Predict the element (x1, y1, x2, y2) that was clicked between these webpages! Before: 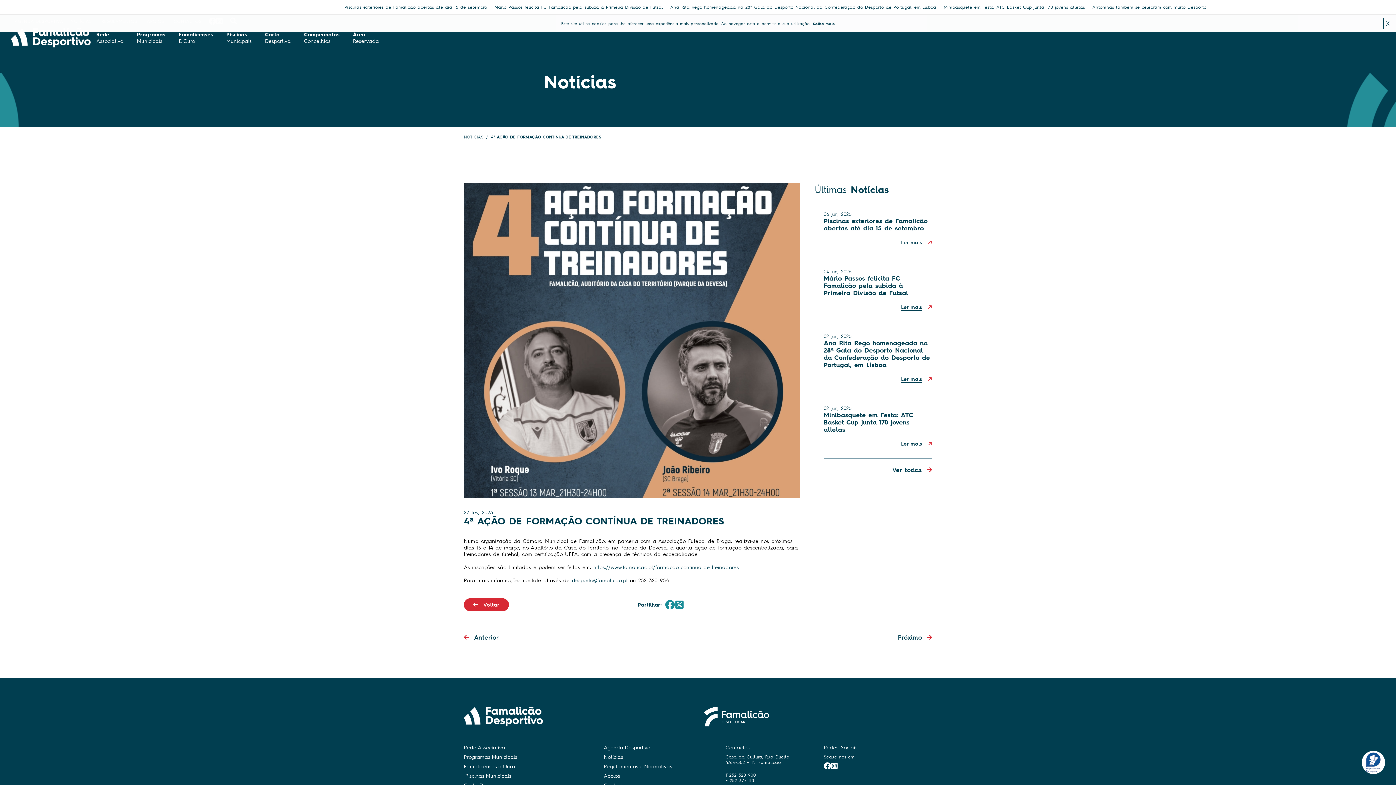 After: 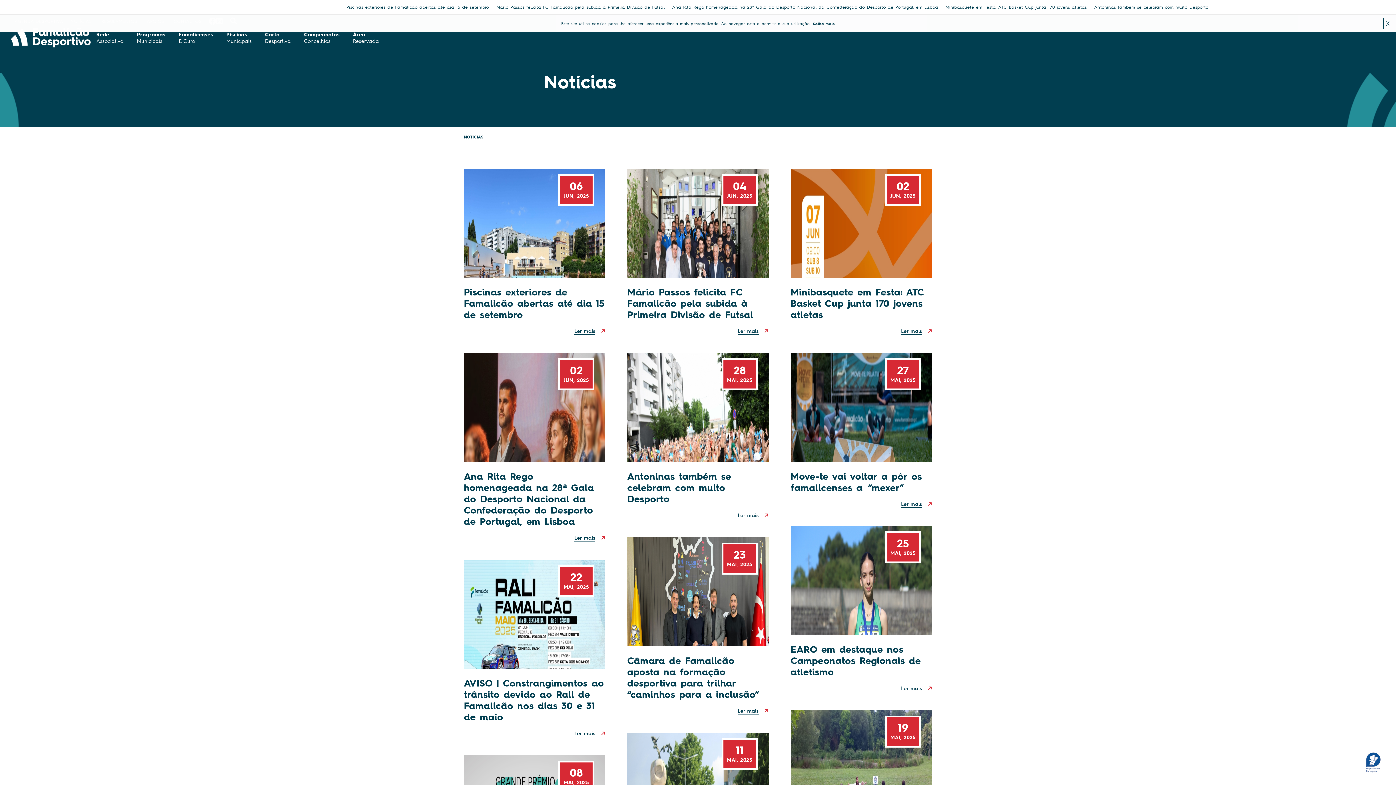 Action: label: Ver todas bbox: (892, 466, 922, 474)